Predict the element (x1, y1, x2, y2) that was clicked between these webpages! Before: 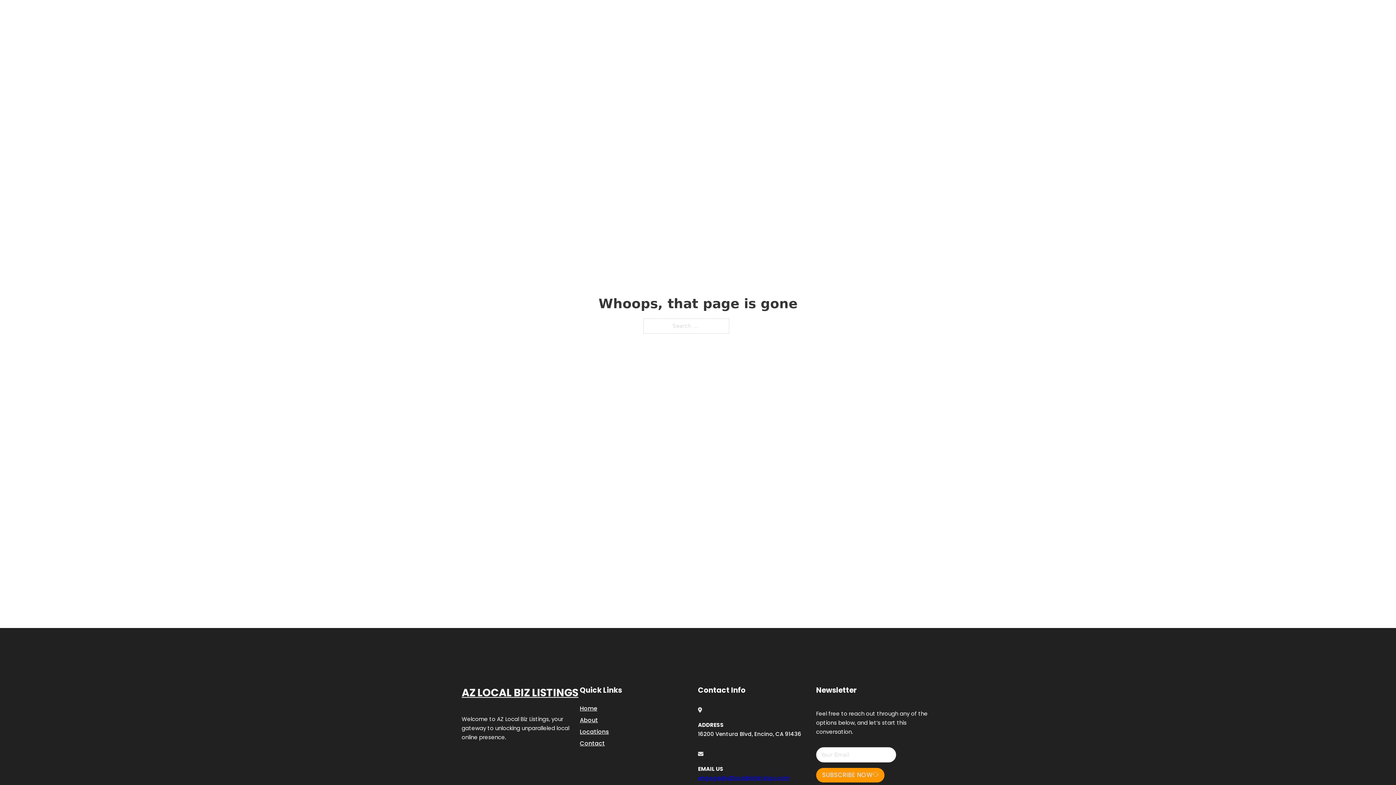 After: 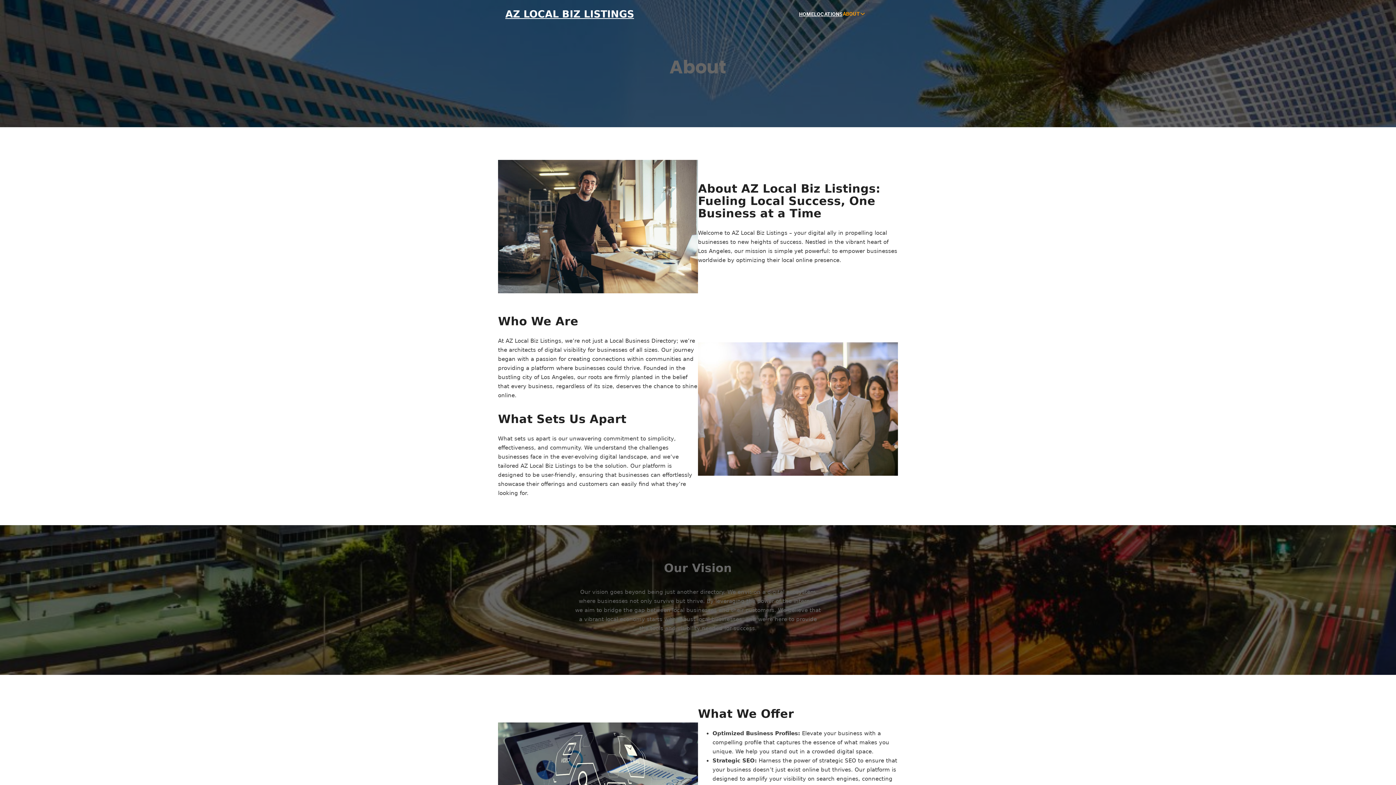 Action: label: About bbox: (580, 715, 598, 725)